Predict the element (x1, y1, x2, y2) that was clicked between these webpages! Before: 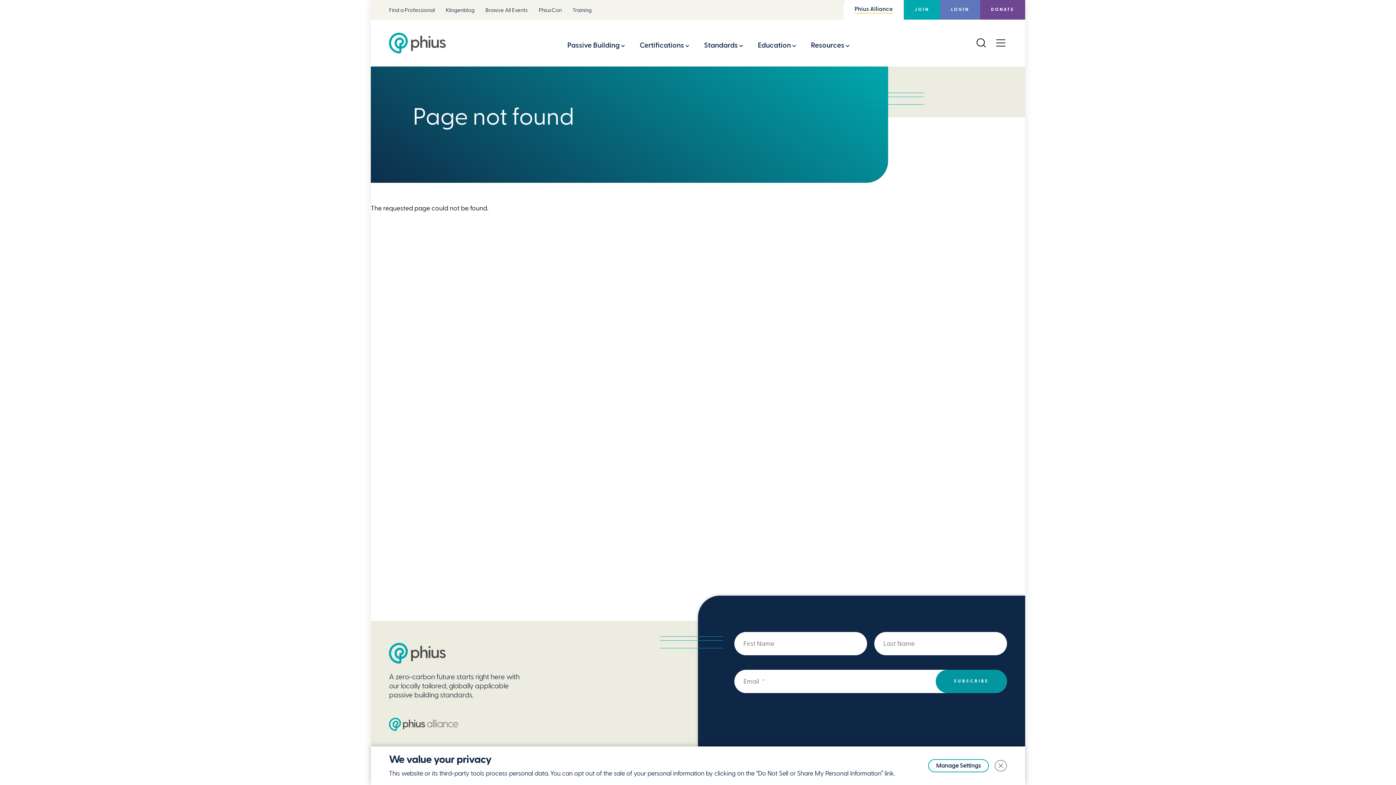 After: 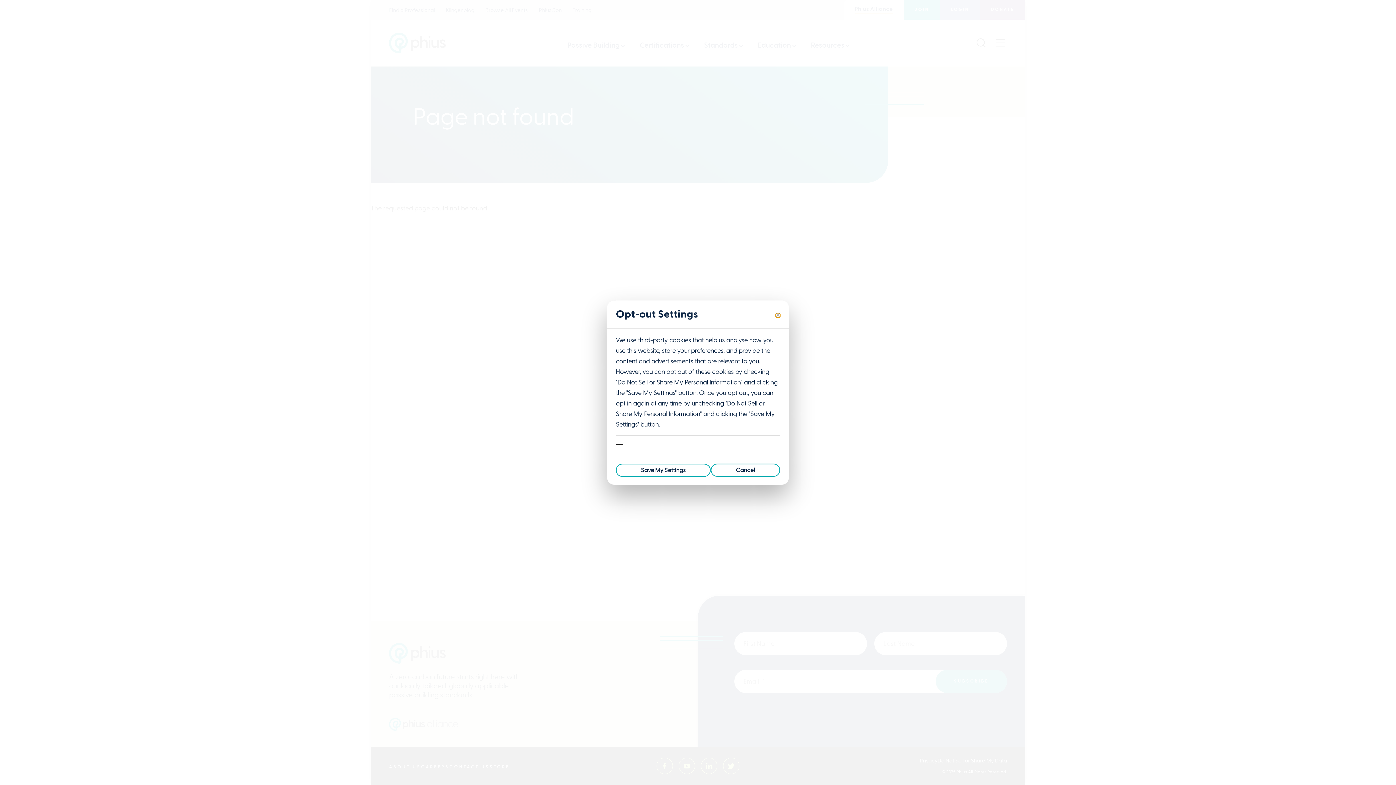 Action: label: Manage Settings bbox: (928, 759, 989, 772)